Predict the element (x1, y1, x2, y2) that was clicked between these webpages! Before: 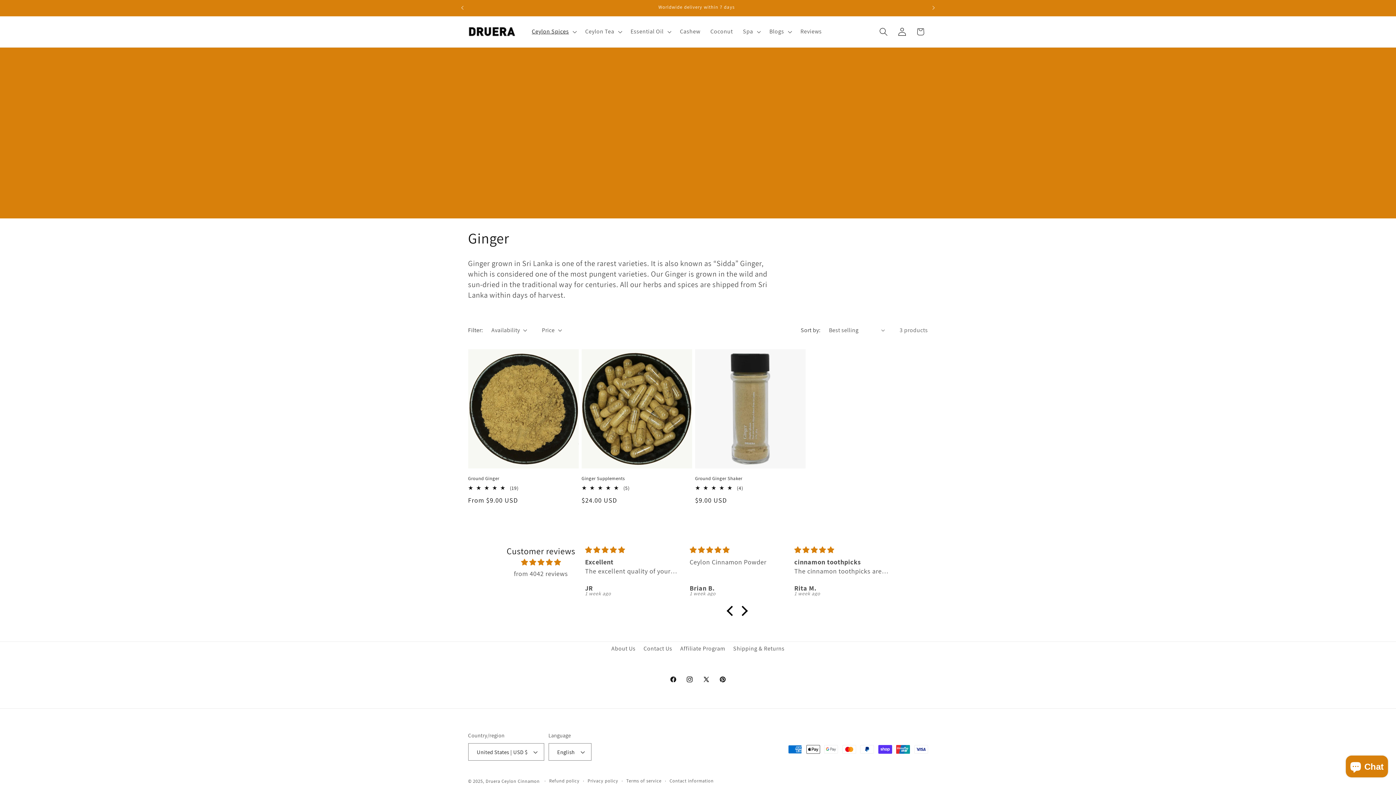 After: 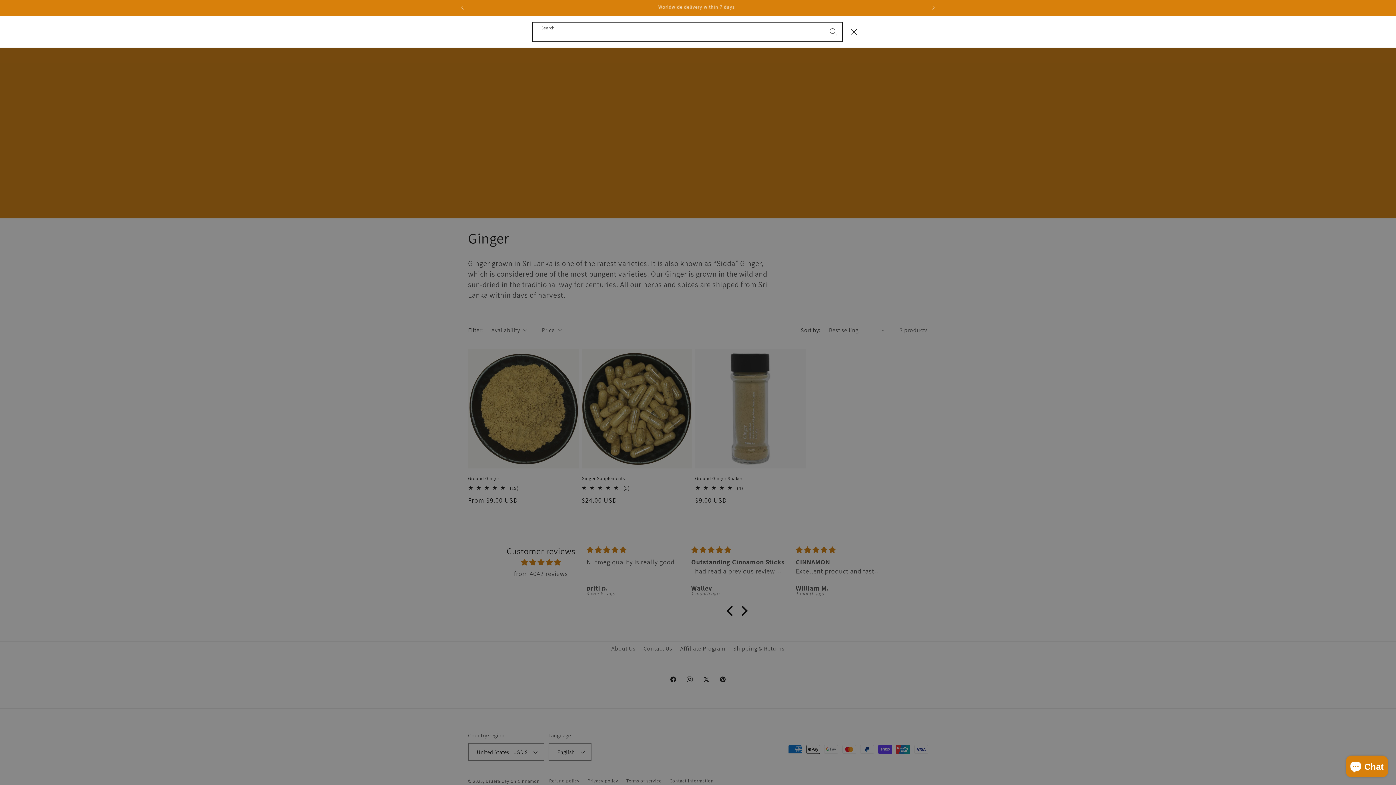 Action: bbox: (874, 22, 893, 41) label: Search